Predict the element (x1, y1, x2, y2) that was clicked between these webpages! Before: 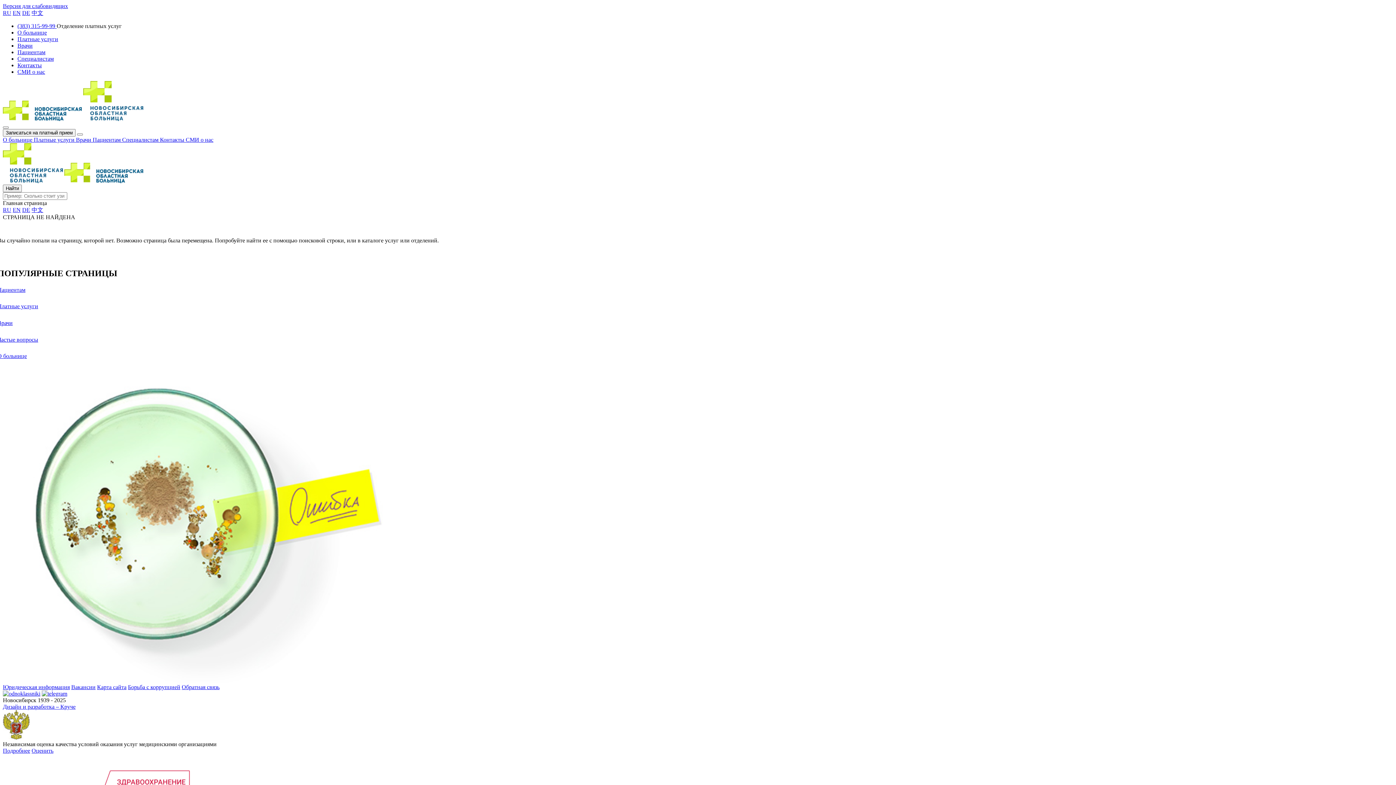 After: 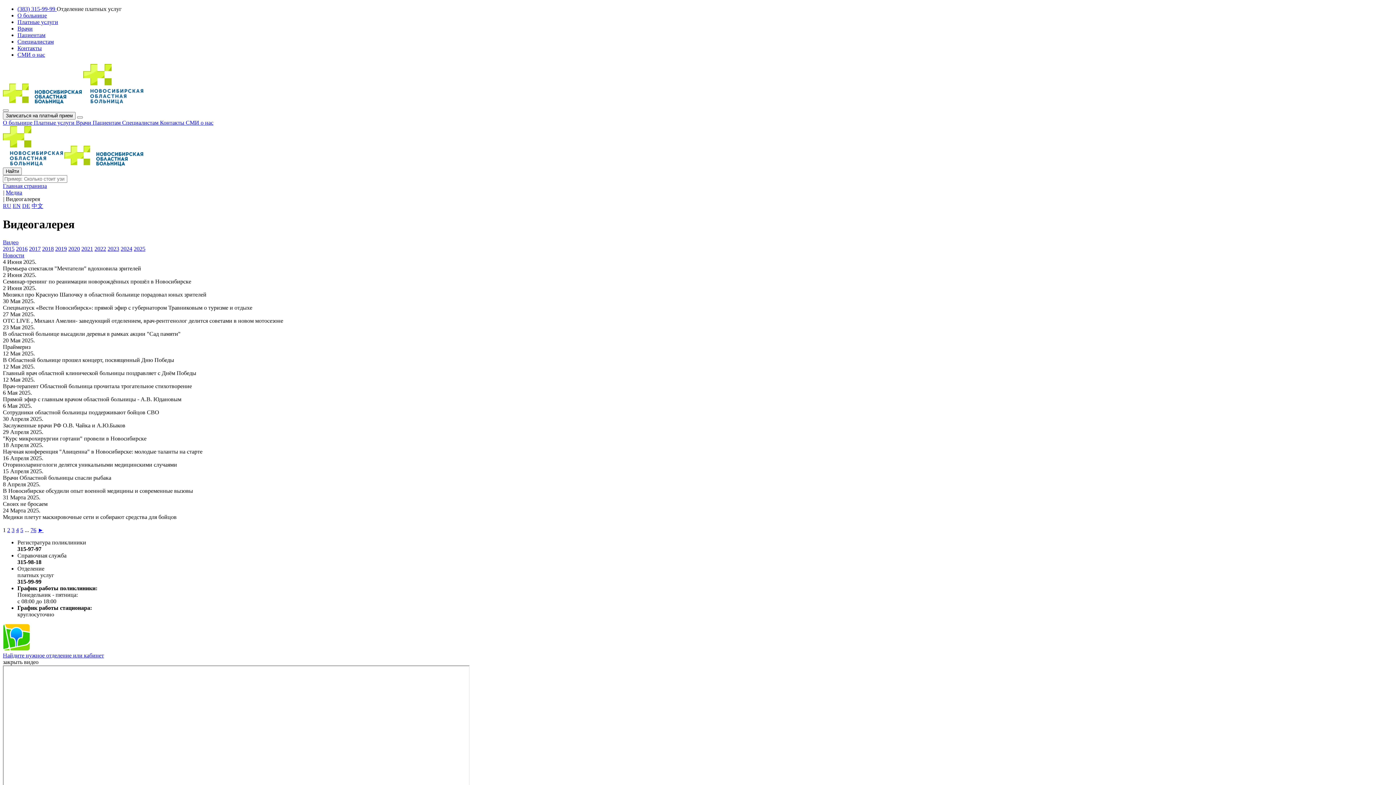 Action: label: СМИ о нас bbox: (17, 68, 45, 74)